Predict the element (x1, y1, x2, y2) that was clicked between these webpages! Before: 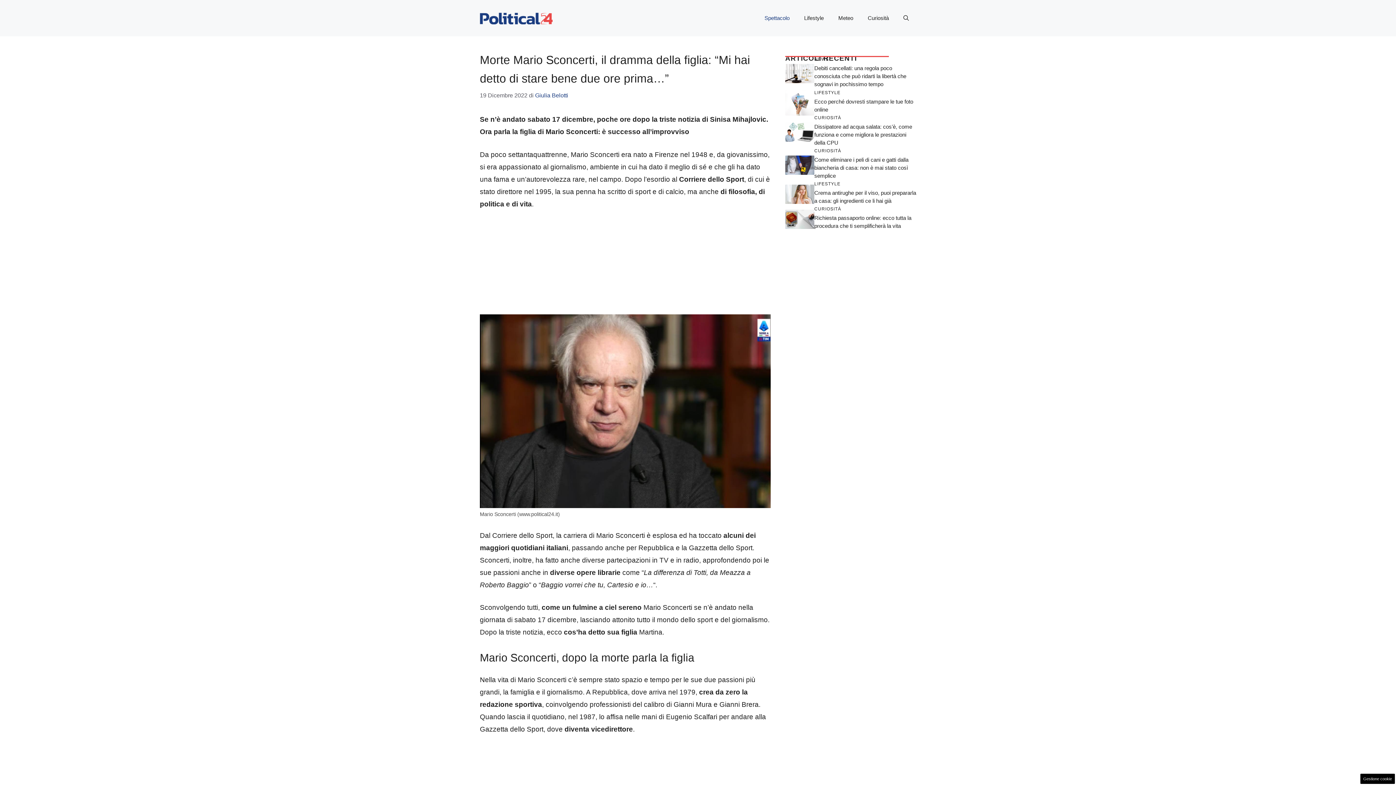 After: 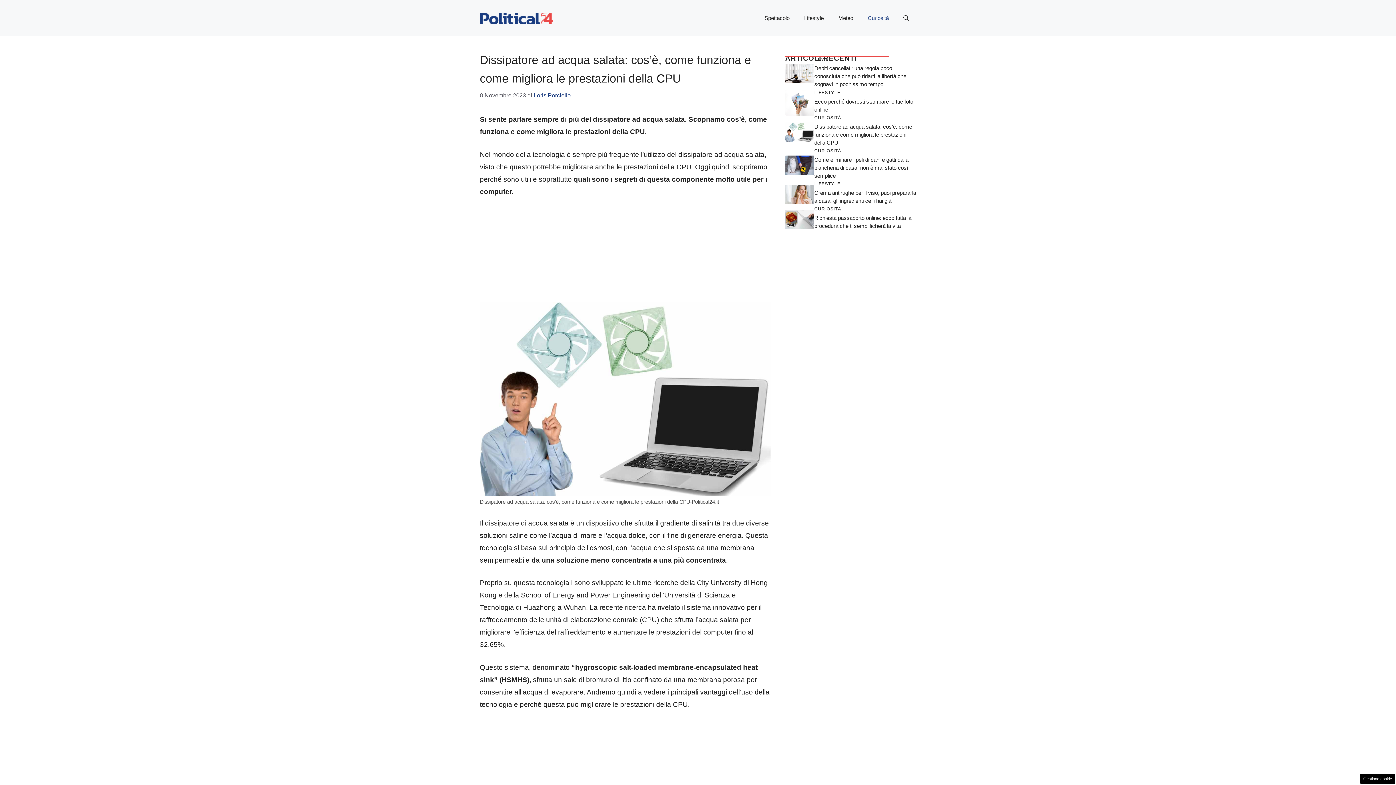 Action: bbox: (814, 123, 912, 145) label: Dissipatore ad acqua salata: cos’è, come funziona e come migliora le prestazioni della CPU